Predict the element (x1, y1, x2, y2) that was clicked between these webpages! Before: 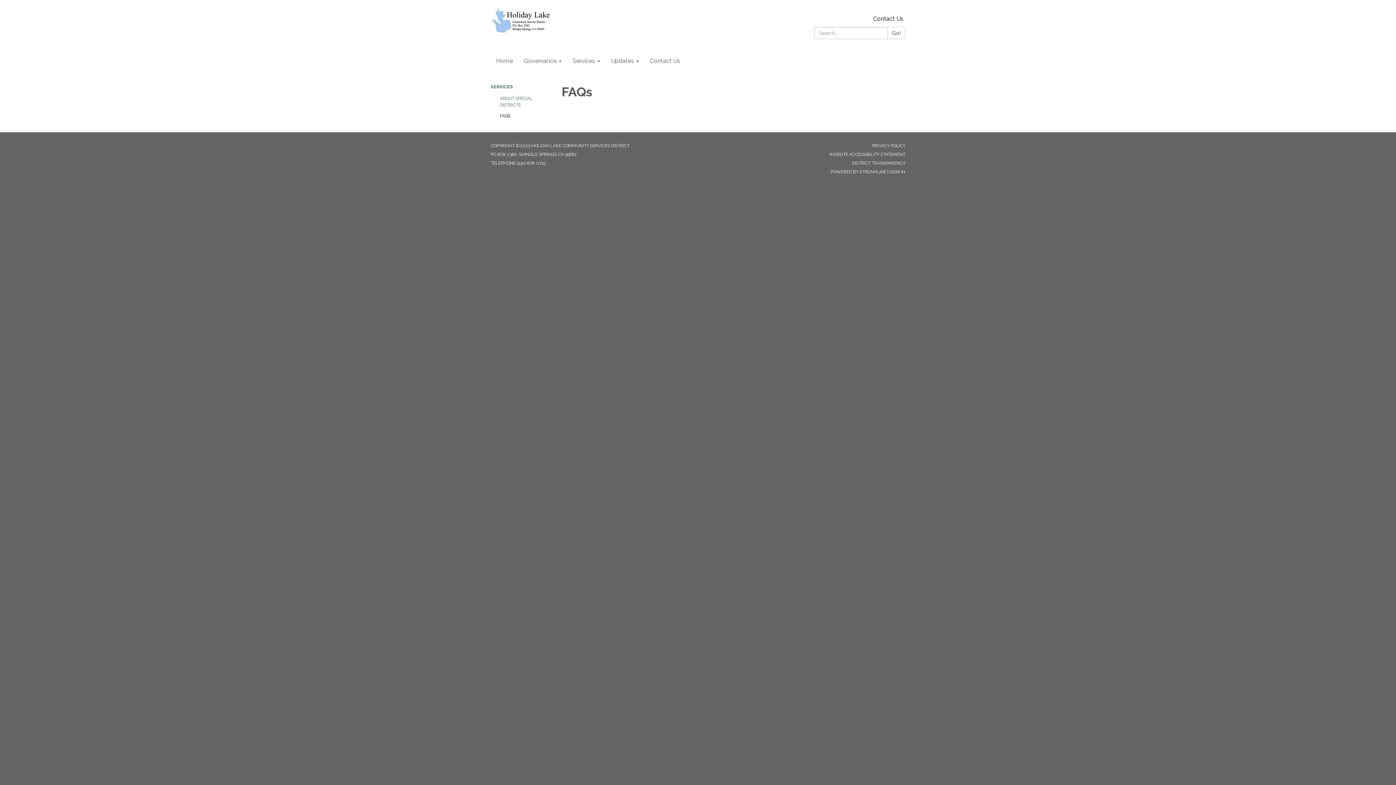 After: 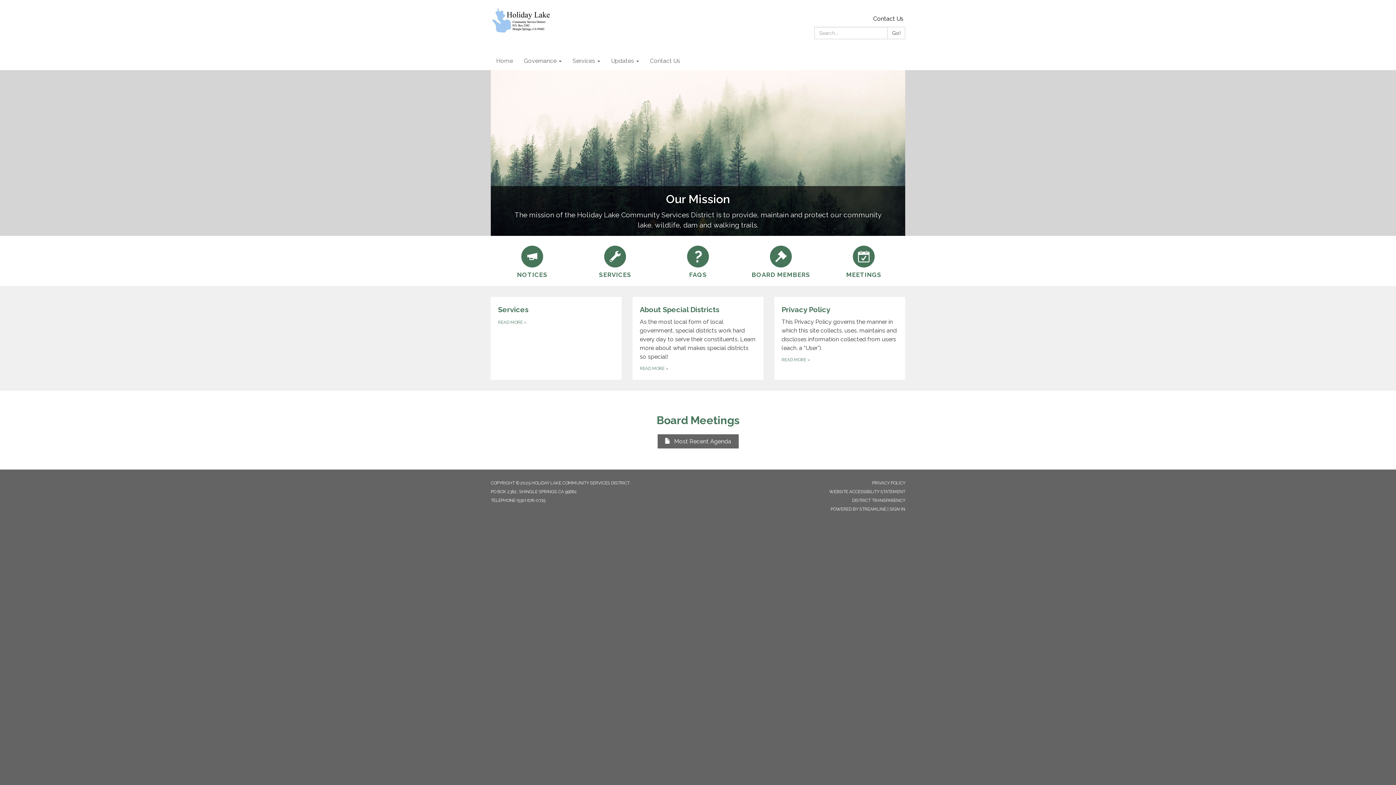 Action: label: Home bbox: (490, 52, 518, 70)